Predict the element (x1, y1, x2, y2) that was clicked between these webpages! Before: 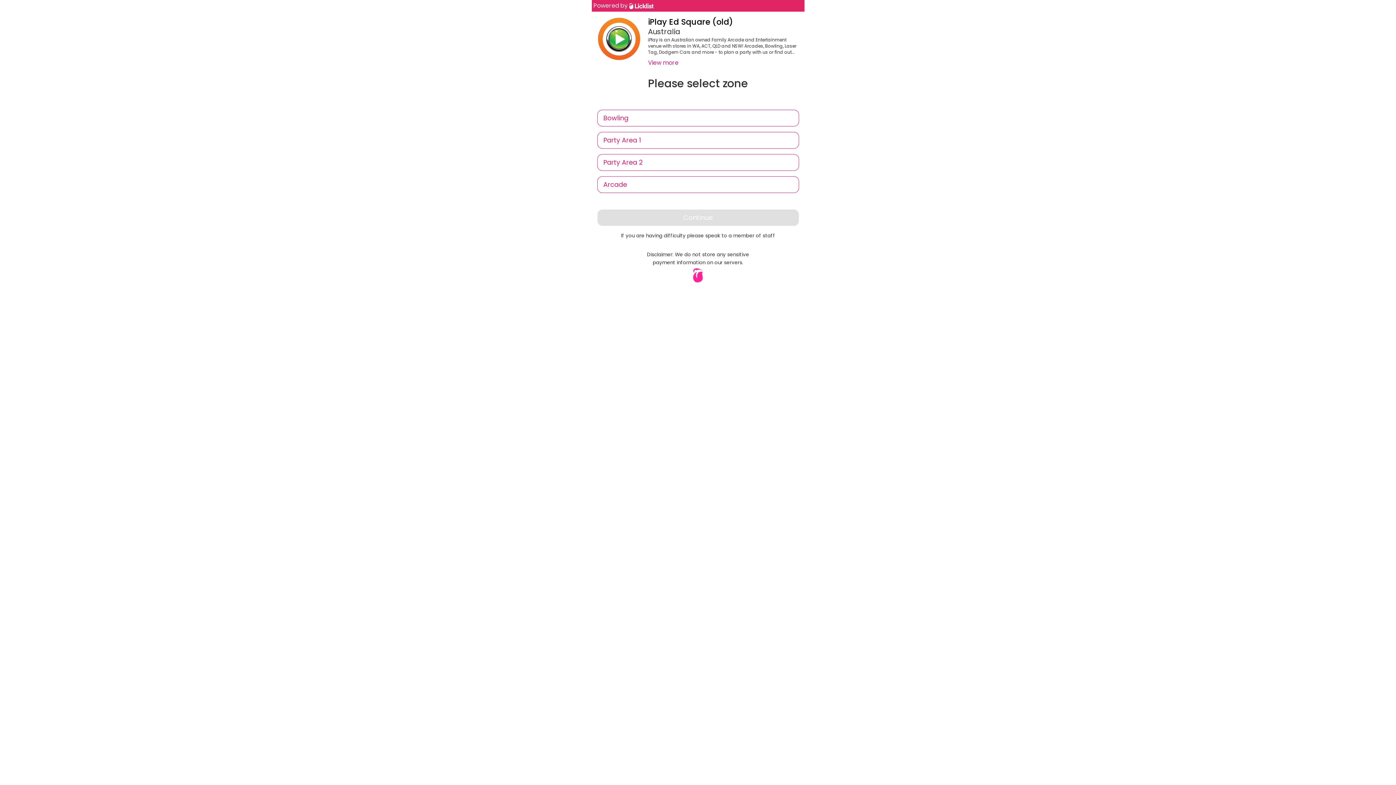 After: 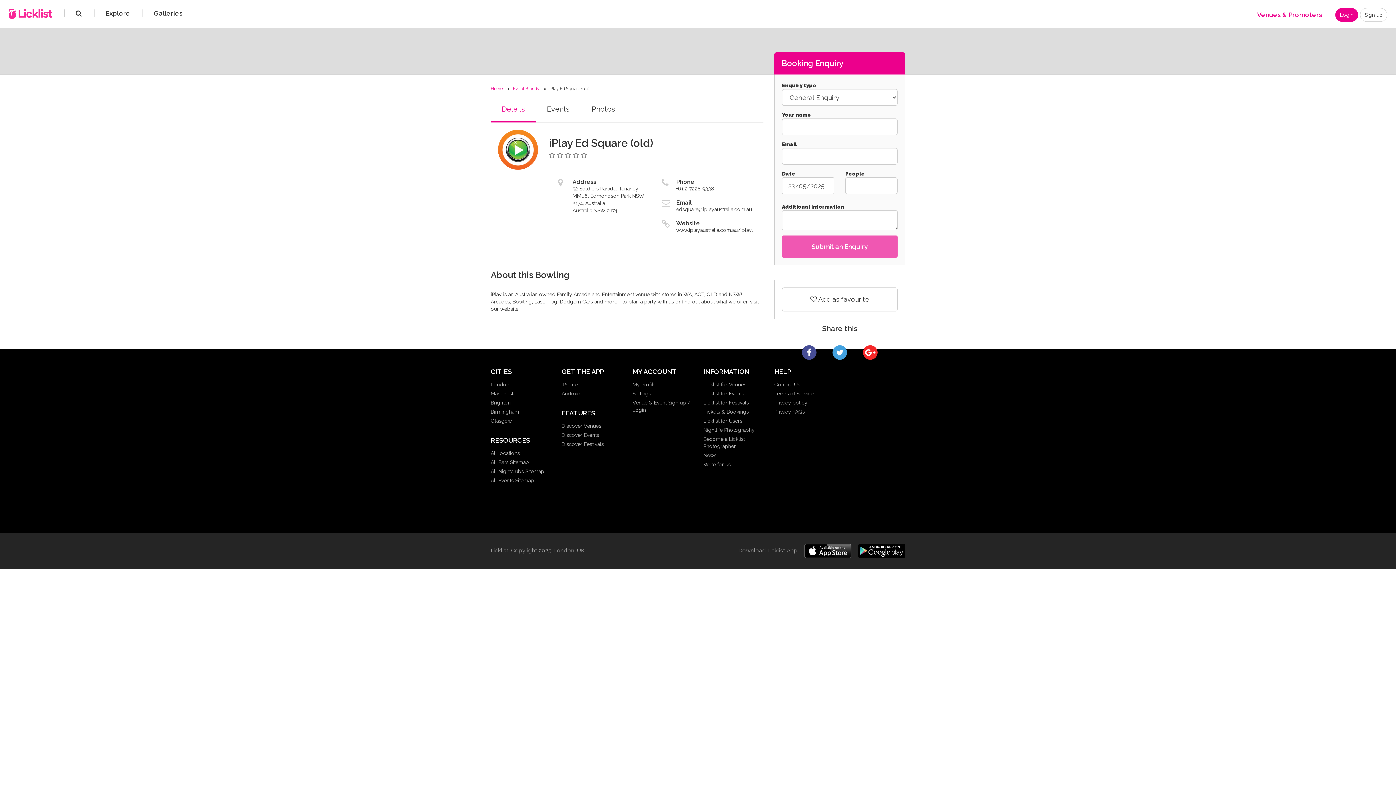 Action: label: iPlay Ed Square (old) bbox: (648, 16, 733, 27)